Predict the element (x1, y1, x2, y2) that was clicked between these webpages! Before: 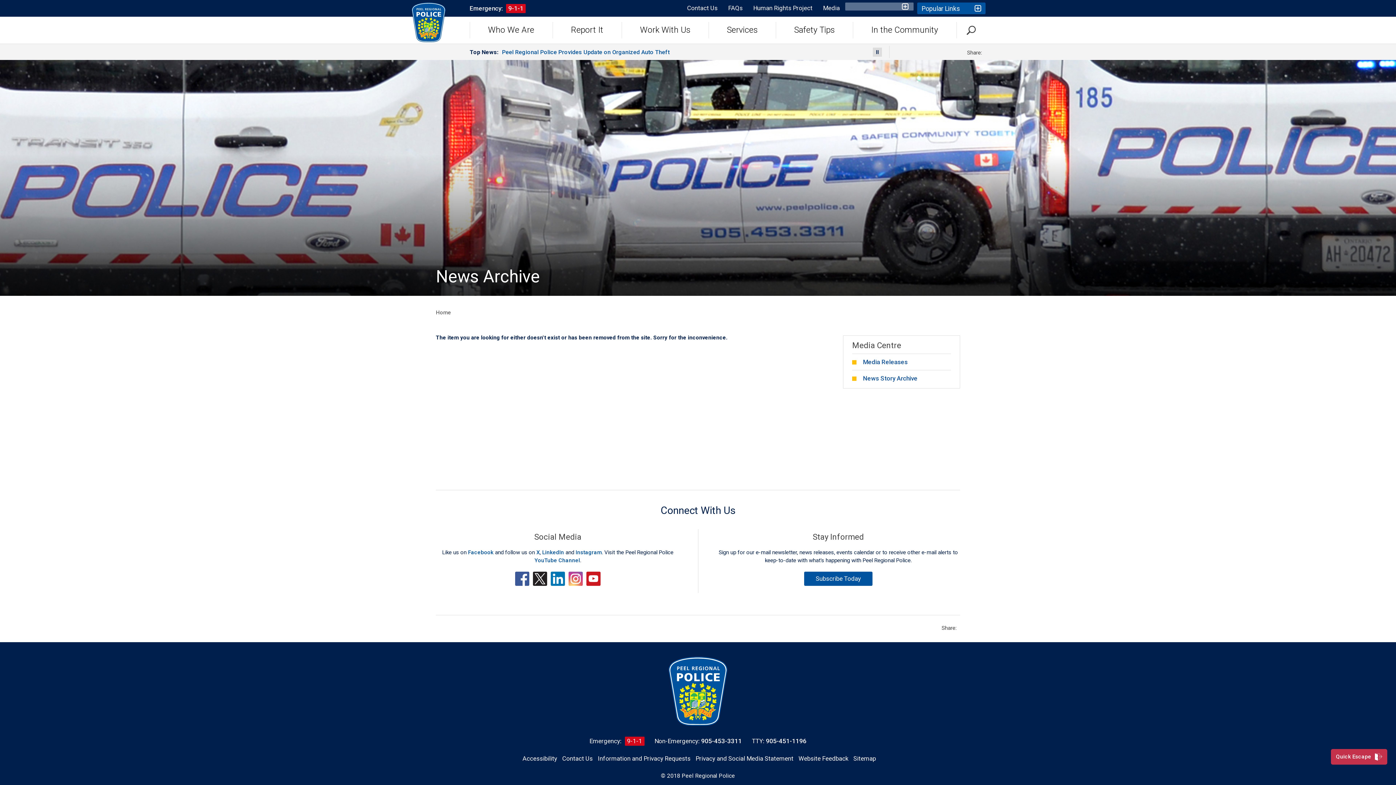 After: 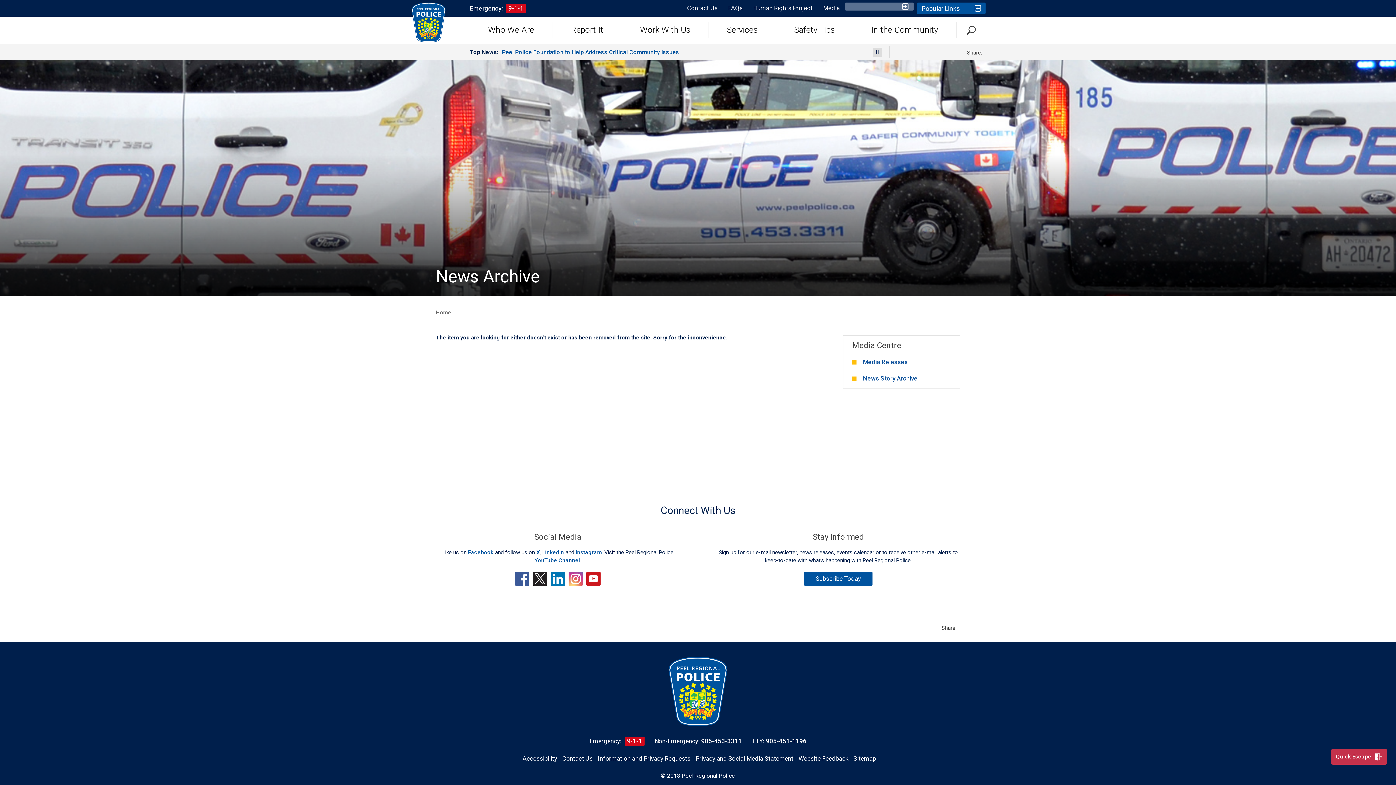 Action: bbox: (536, 549, 539, 555) label: X opens in new window